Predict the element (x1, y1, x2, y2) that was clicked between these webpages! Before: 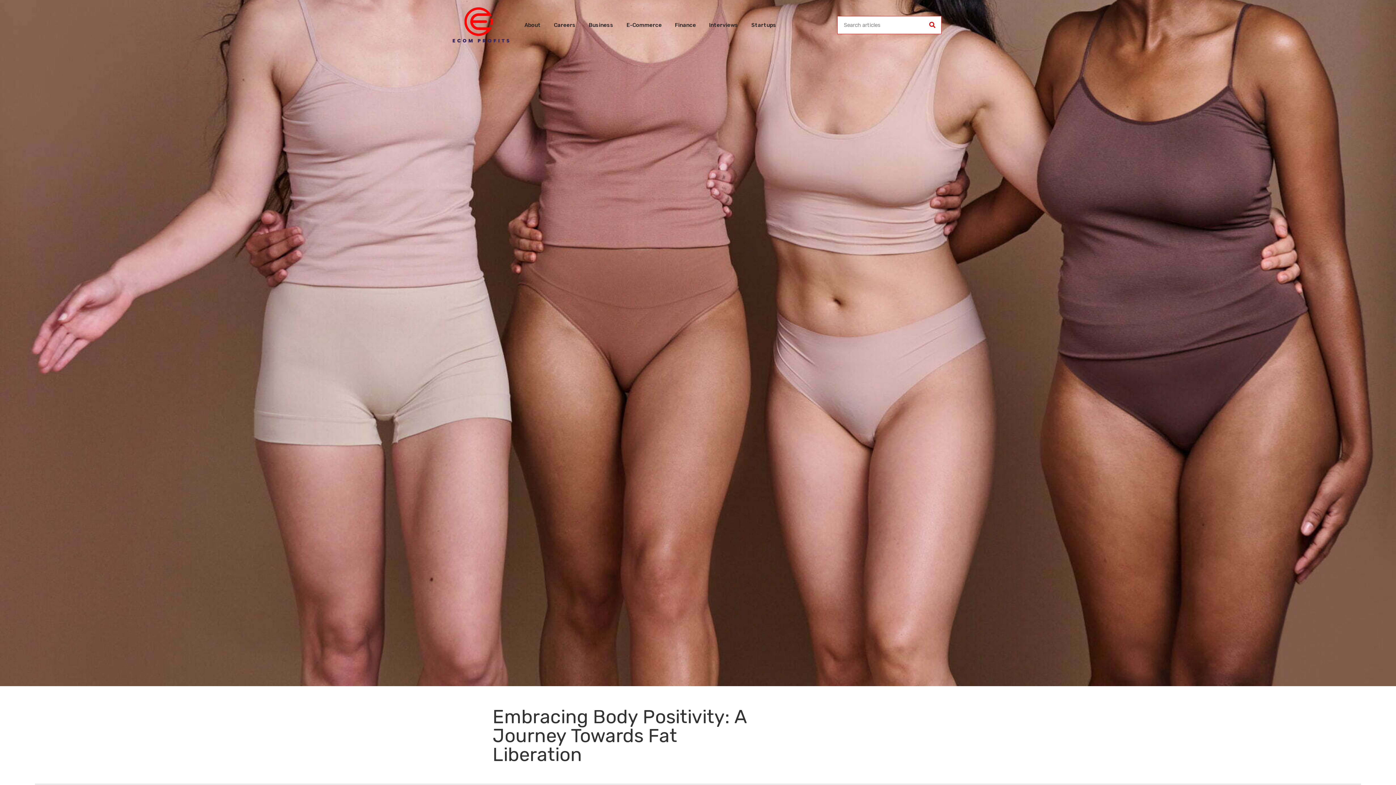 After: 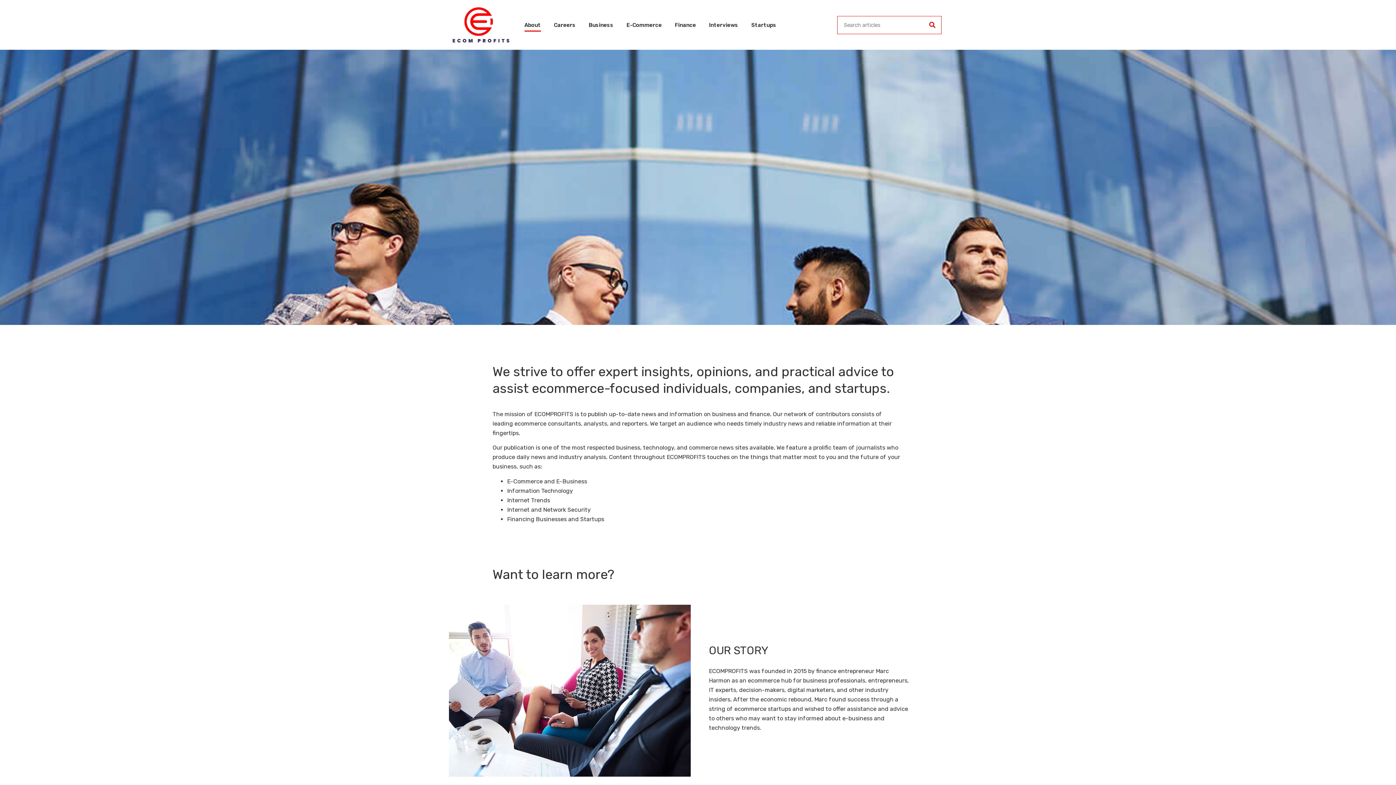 Action: label: About bbox: (524, 18, 540, 31)